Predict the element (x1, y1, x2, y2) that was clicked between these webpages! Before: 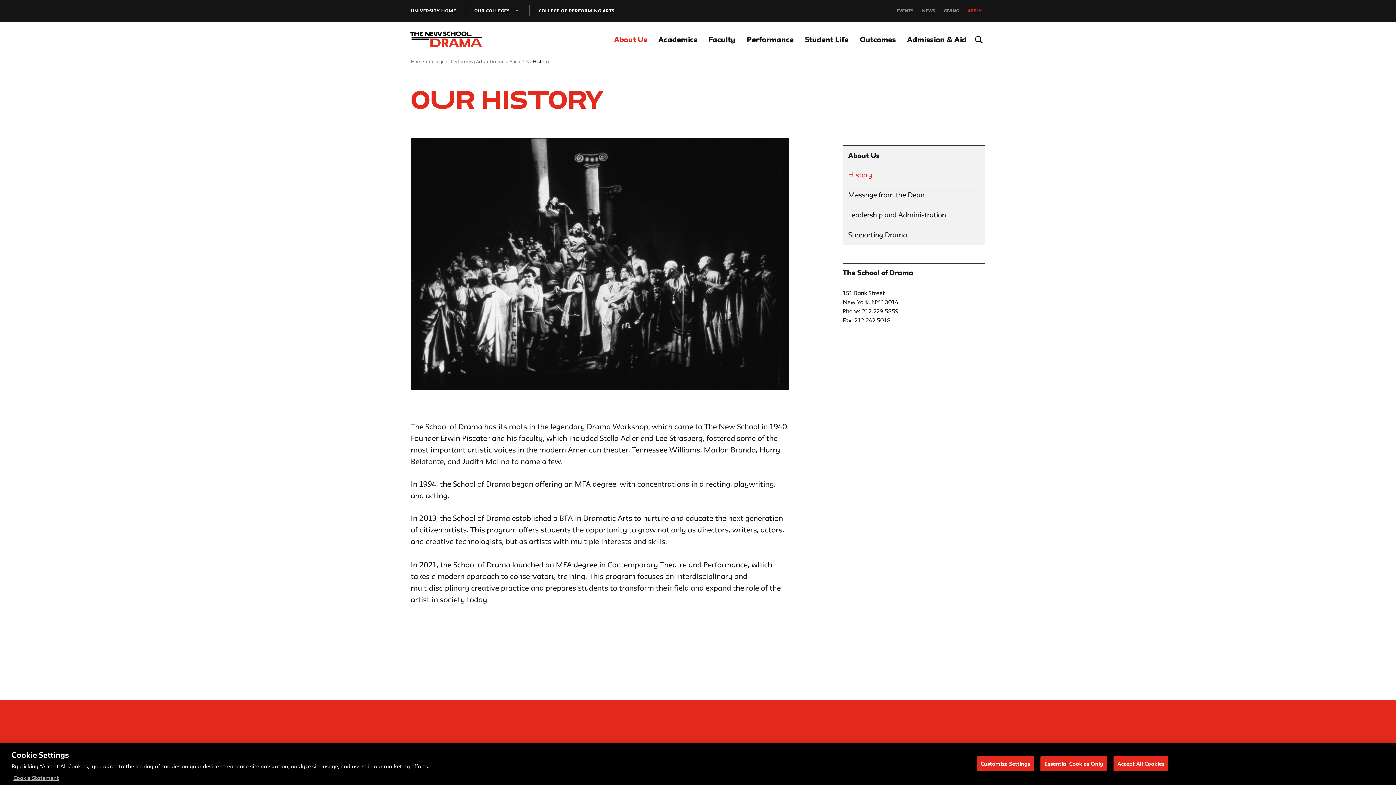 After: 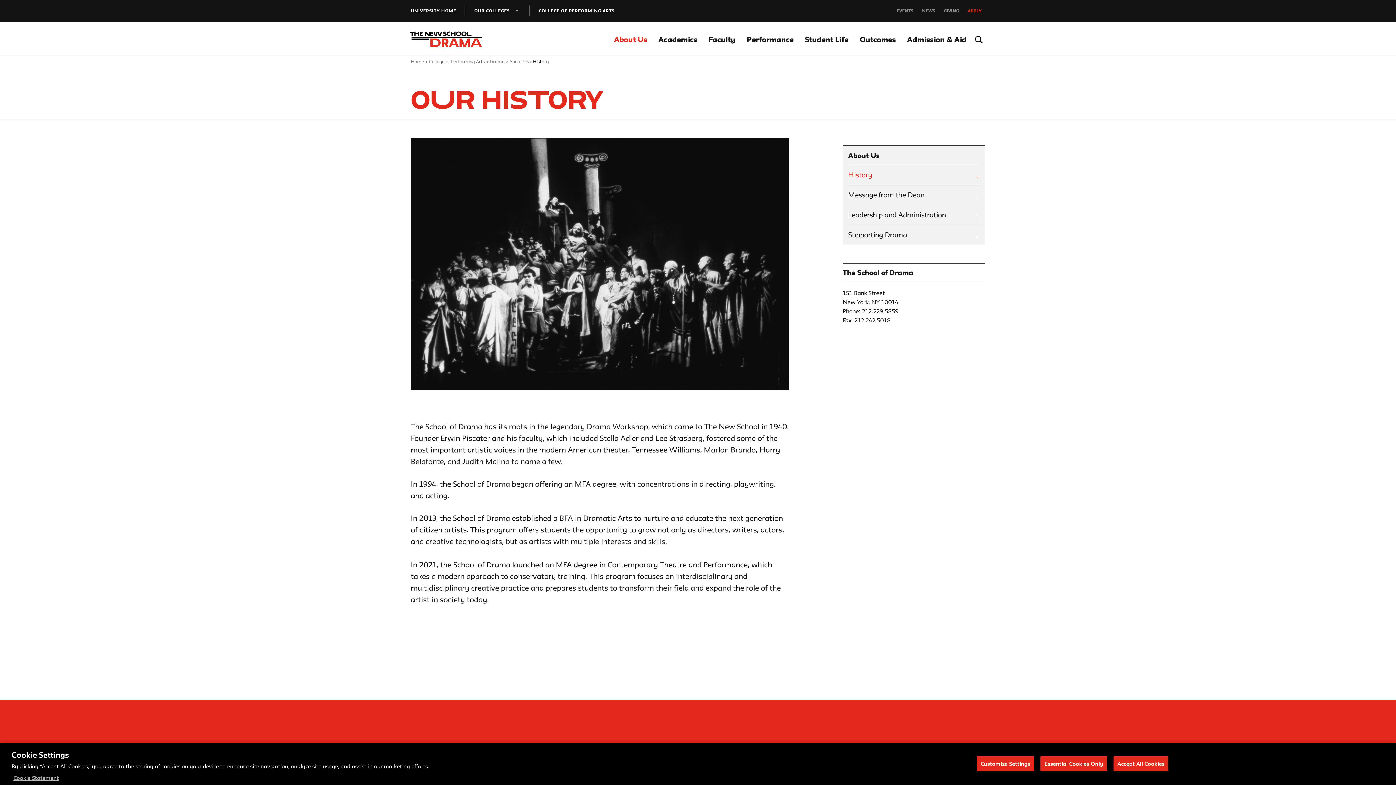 Action: bbox: (848, 169, 872, 180) label: History